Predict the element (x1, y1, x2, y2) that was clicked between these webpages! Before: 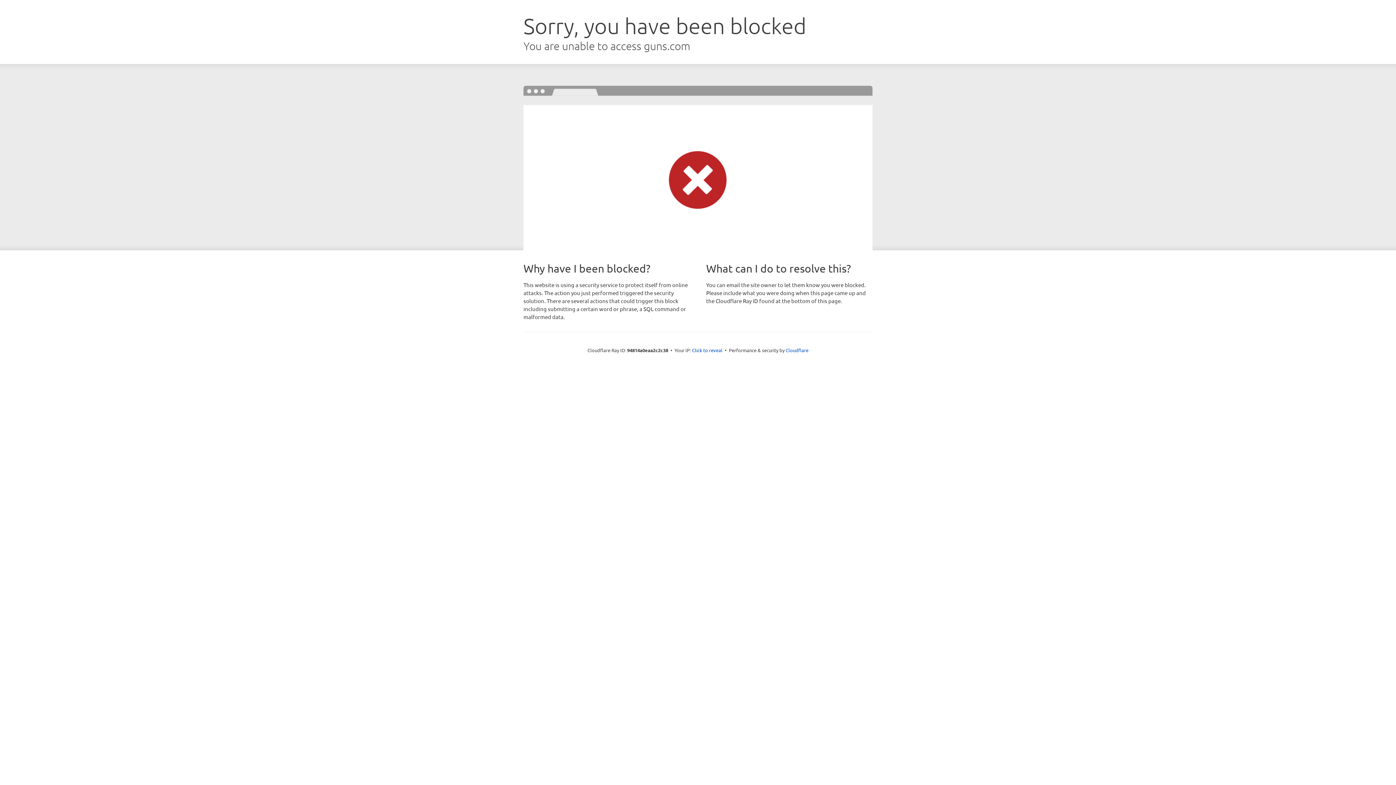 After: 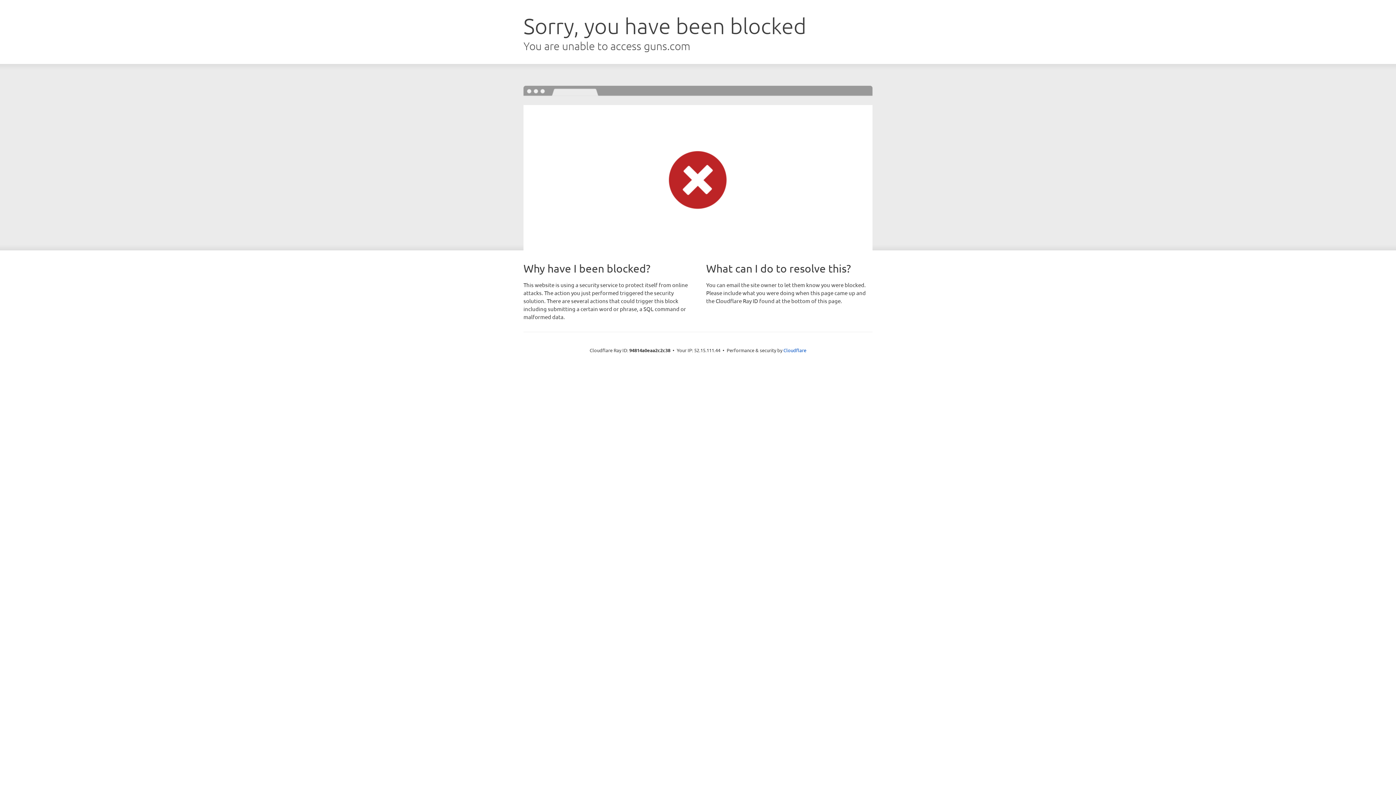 Action: bbox: (692, 346, 722, 353) label: Click to reveal